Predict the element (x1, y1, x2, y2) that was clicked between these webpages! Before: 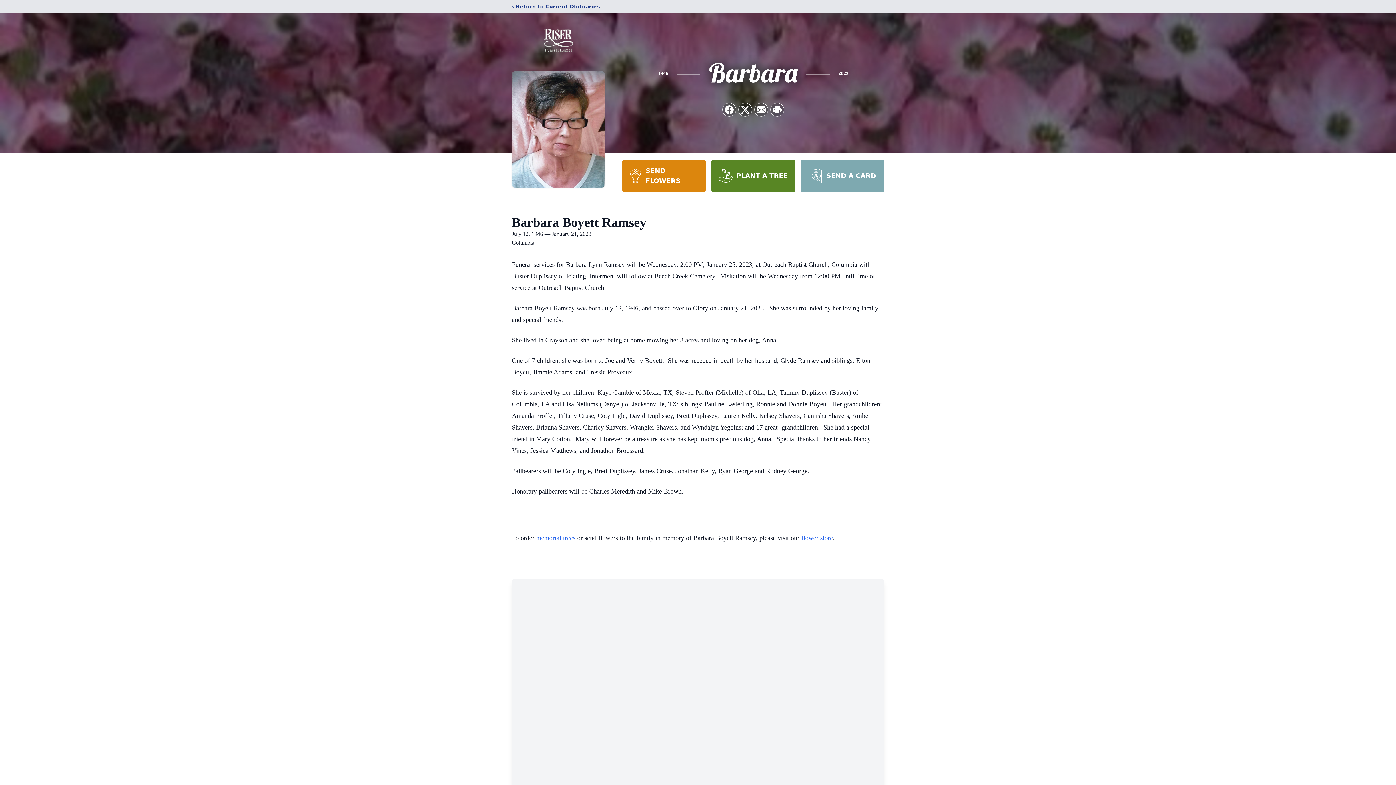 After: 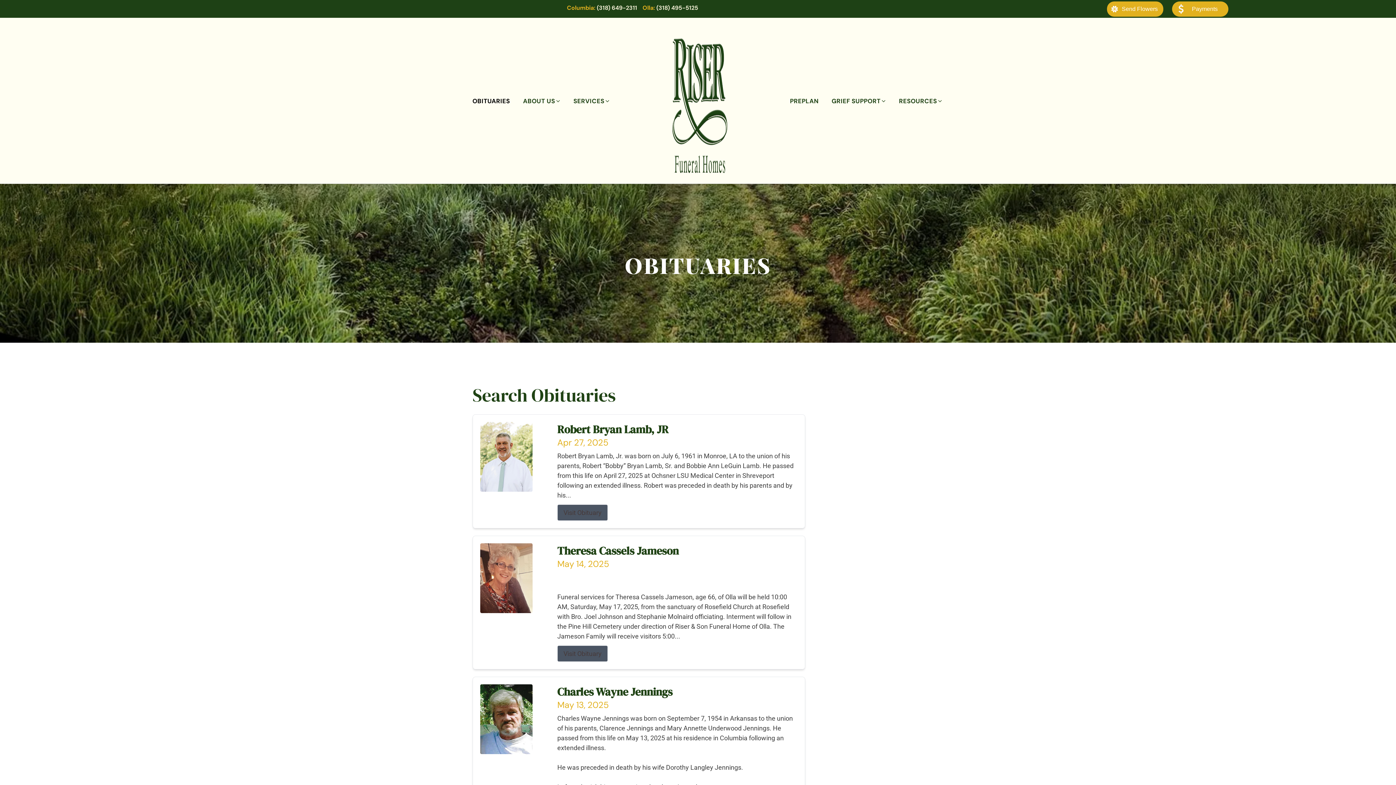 Action: label: ‹ Return to Current Obituaries bbox: (512, 2, 600, 10)